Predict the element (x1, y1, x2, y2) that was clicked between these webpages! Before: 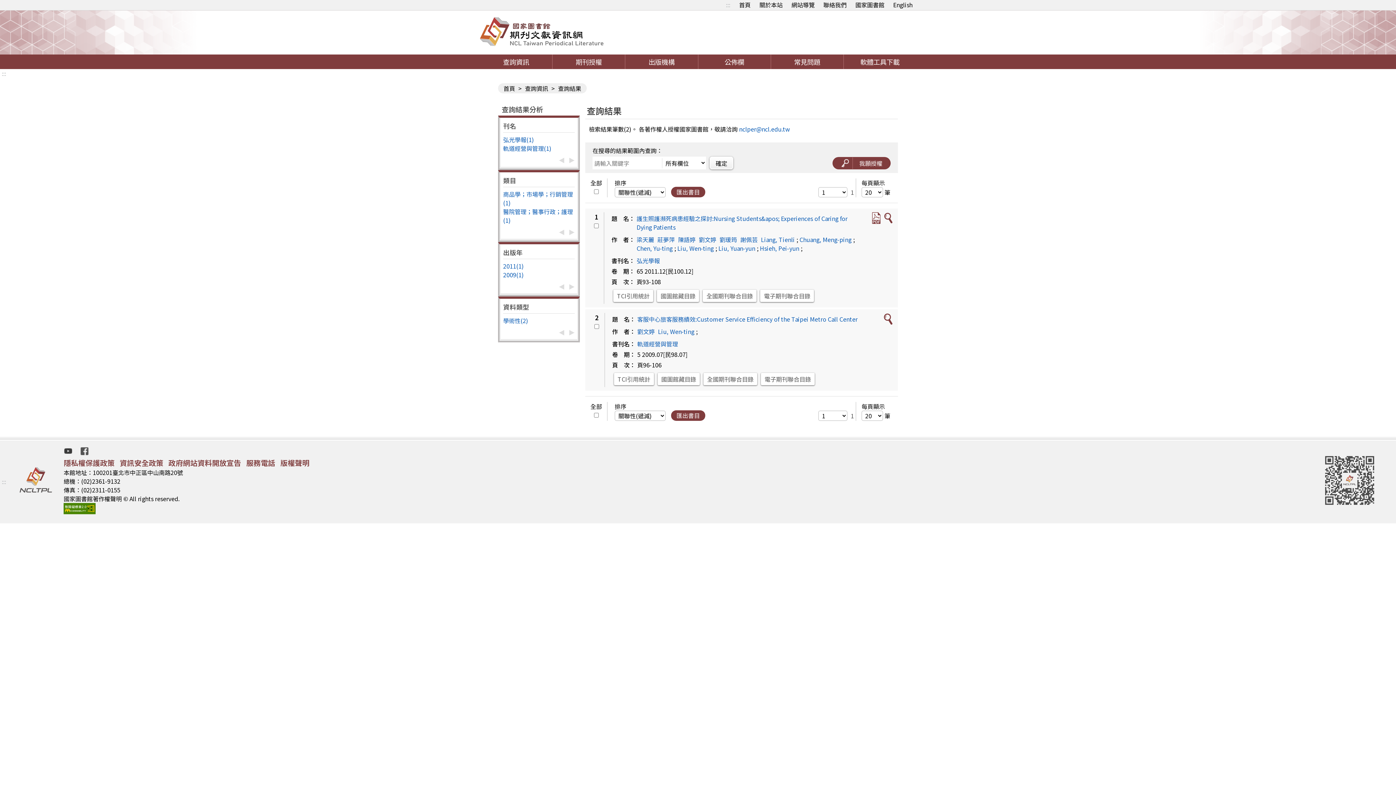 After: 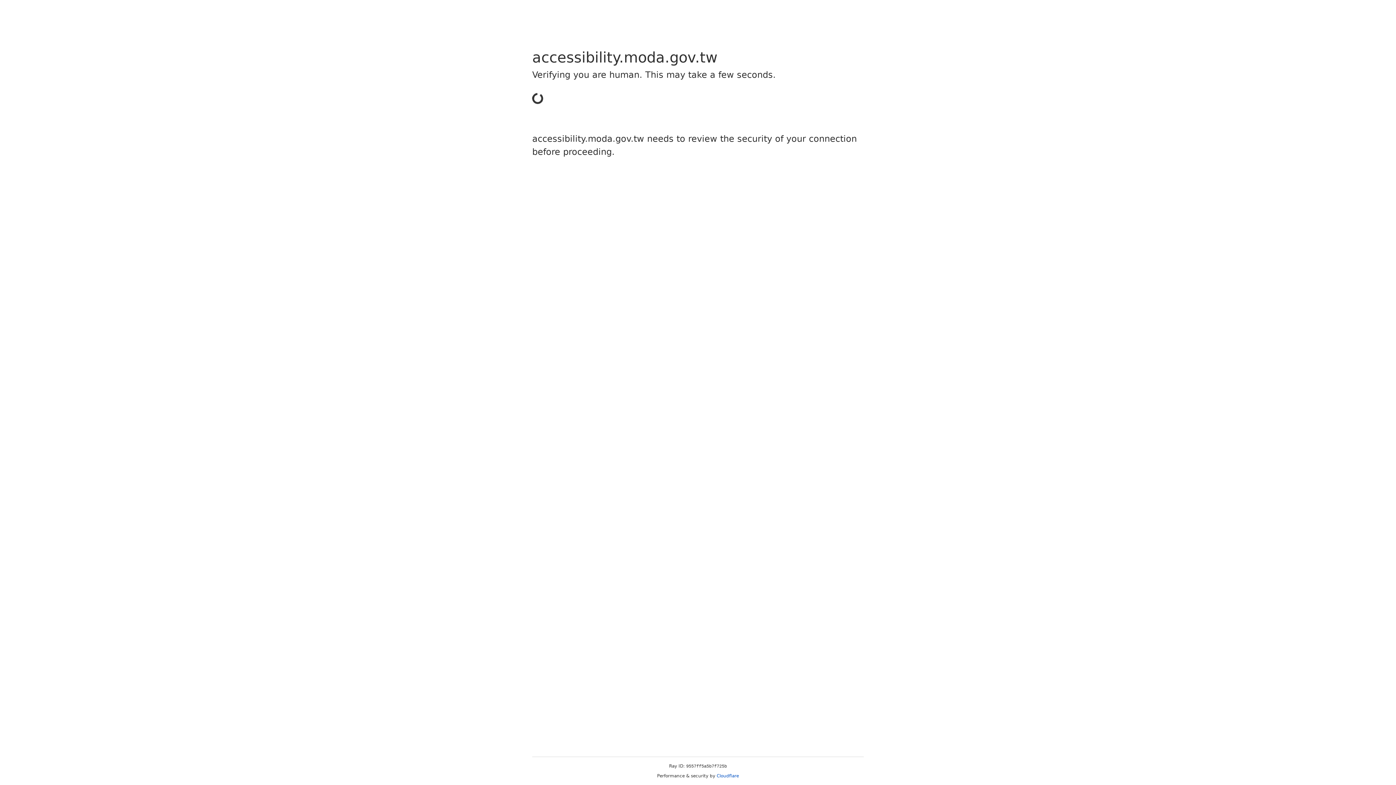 Action: bbox: (63, 507, 95, 516)